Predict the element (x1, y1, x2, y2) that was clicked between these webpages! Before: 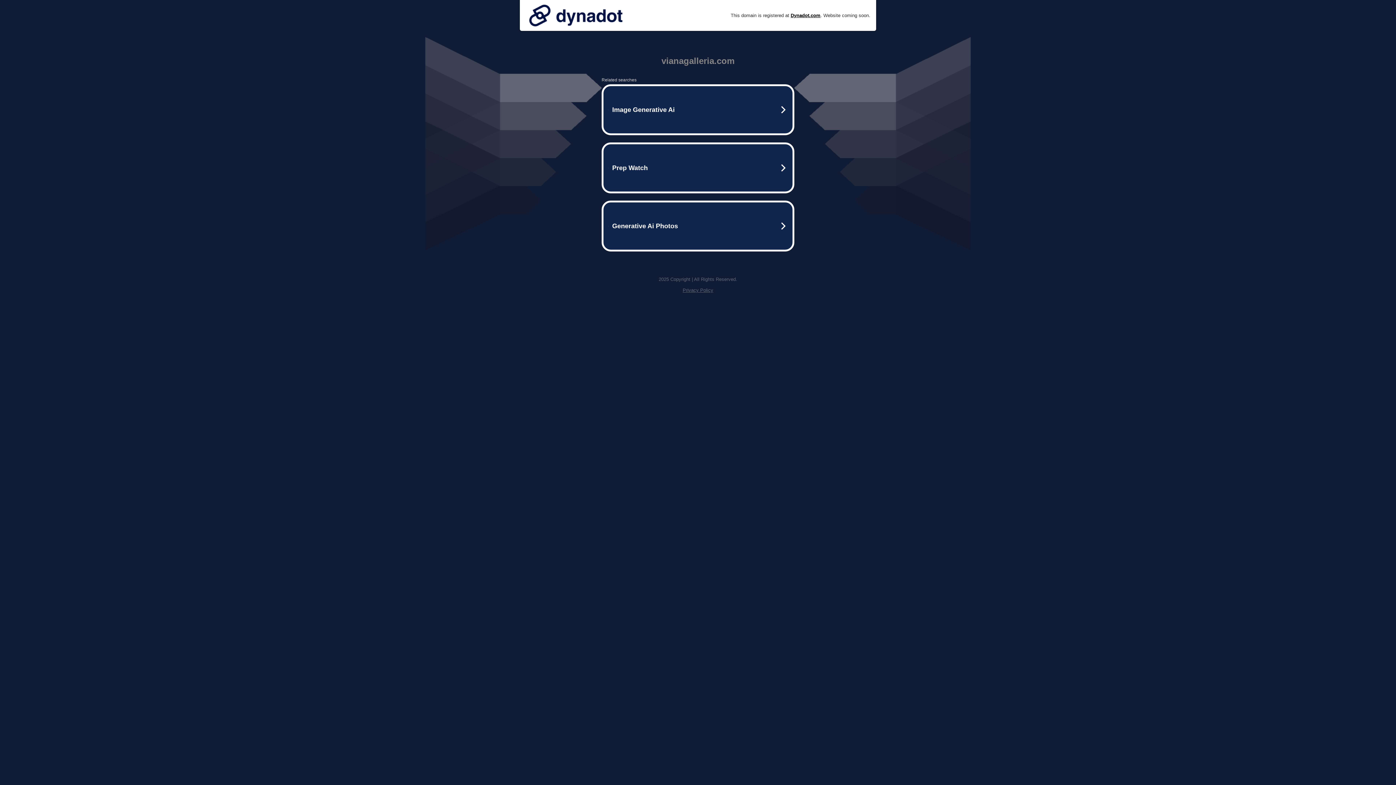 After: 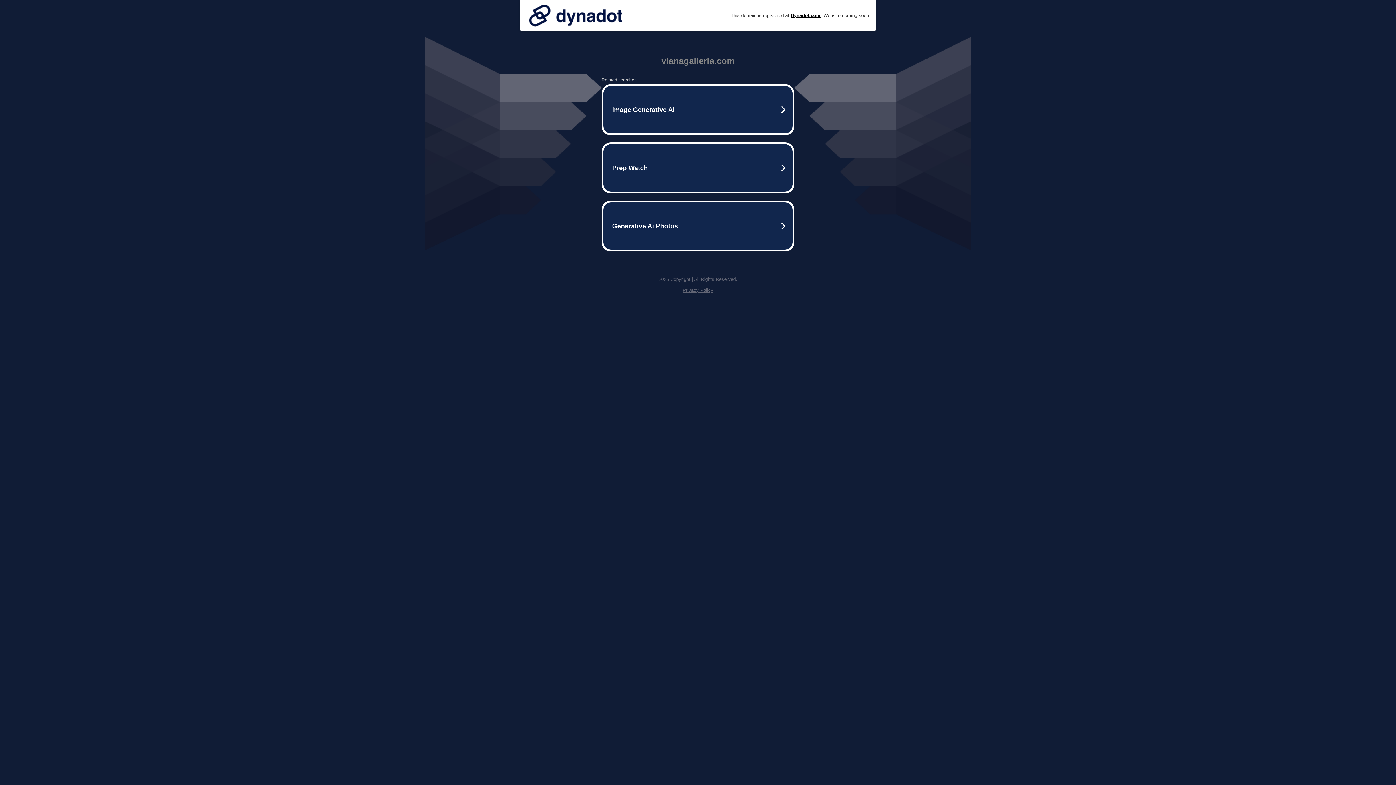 Action: label: Privacy Policy bbox: (682, 287, 713, 293)